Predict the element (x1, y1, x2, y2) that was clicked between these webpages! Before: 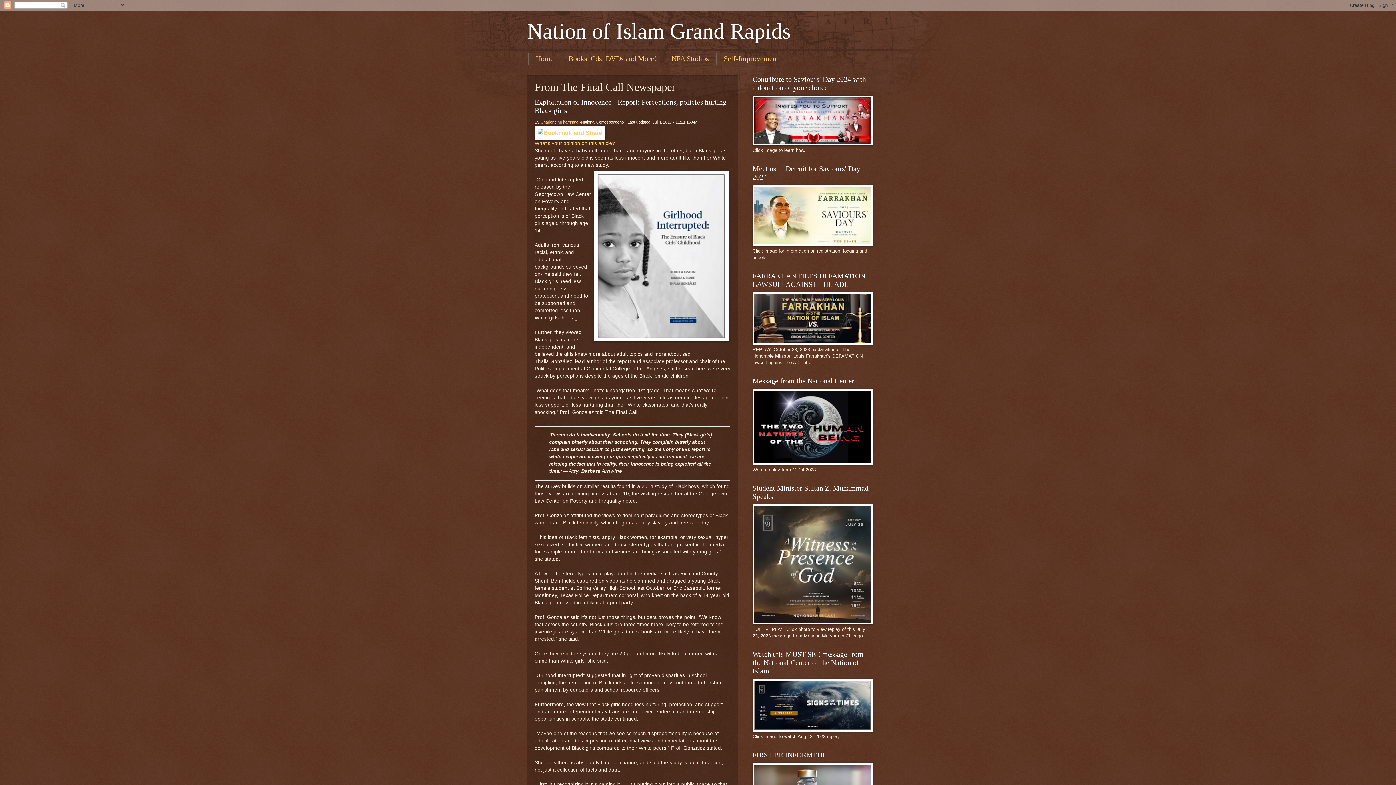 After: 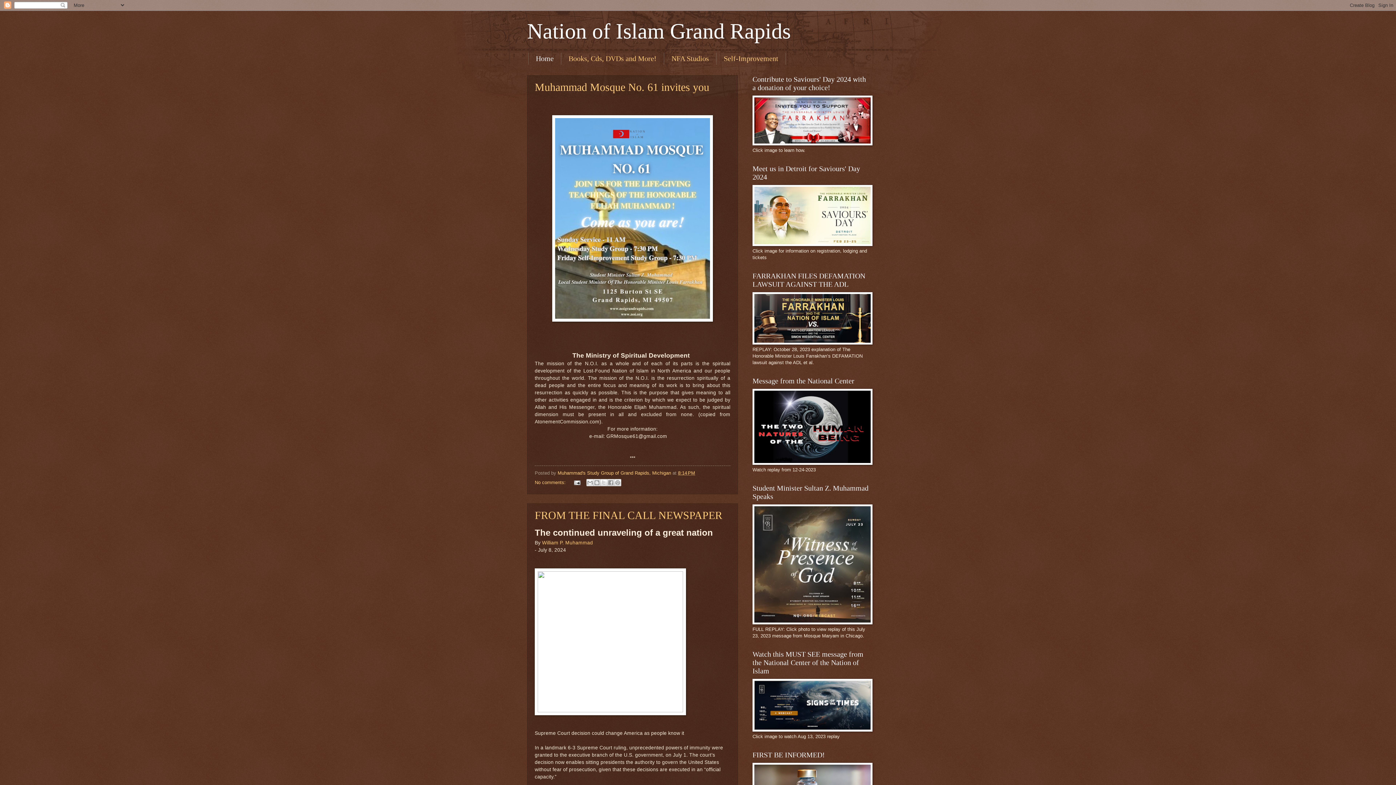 Action: bbox: (528, 52, 561, 64) label: Home